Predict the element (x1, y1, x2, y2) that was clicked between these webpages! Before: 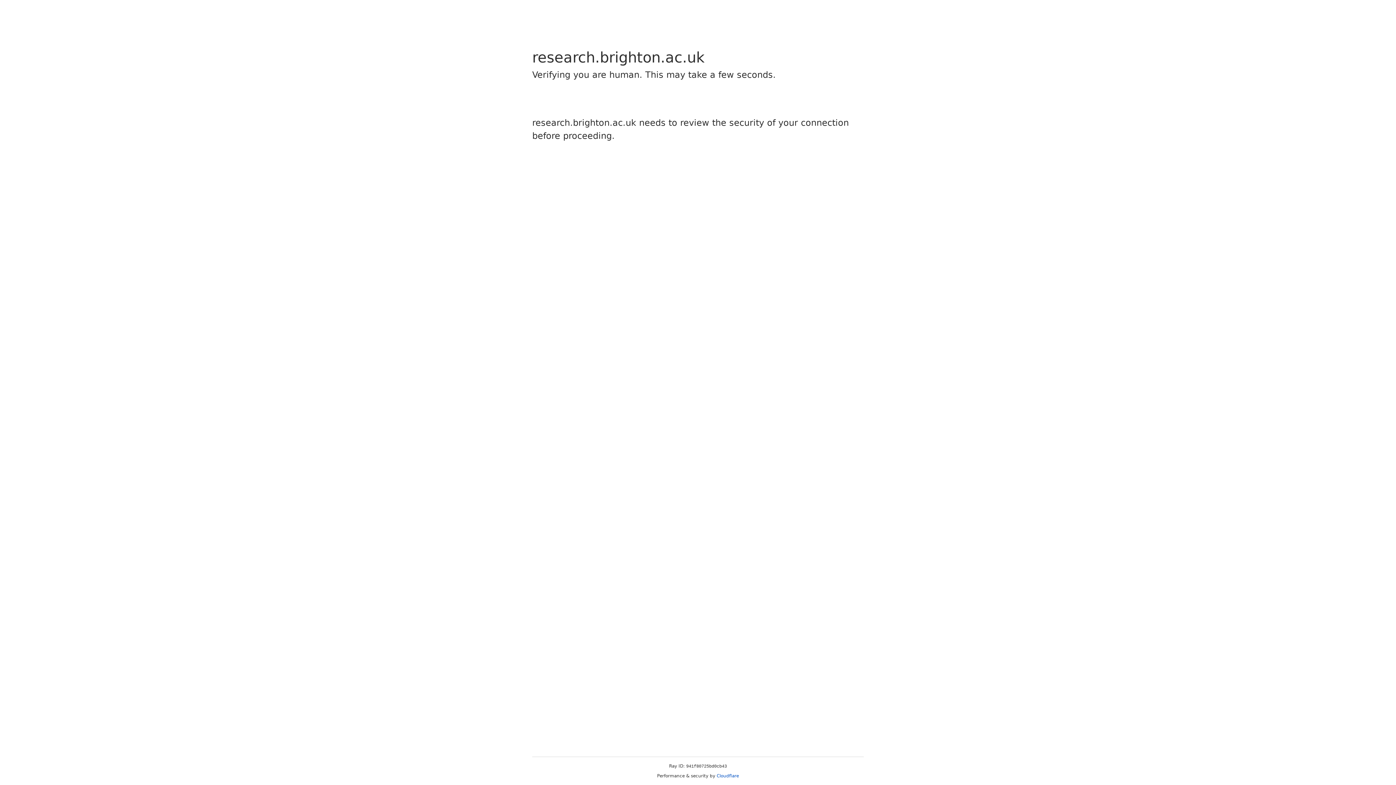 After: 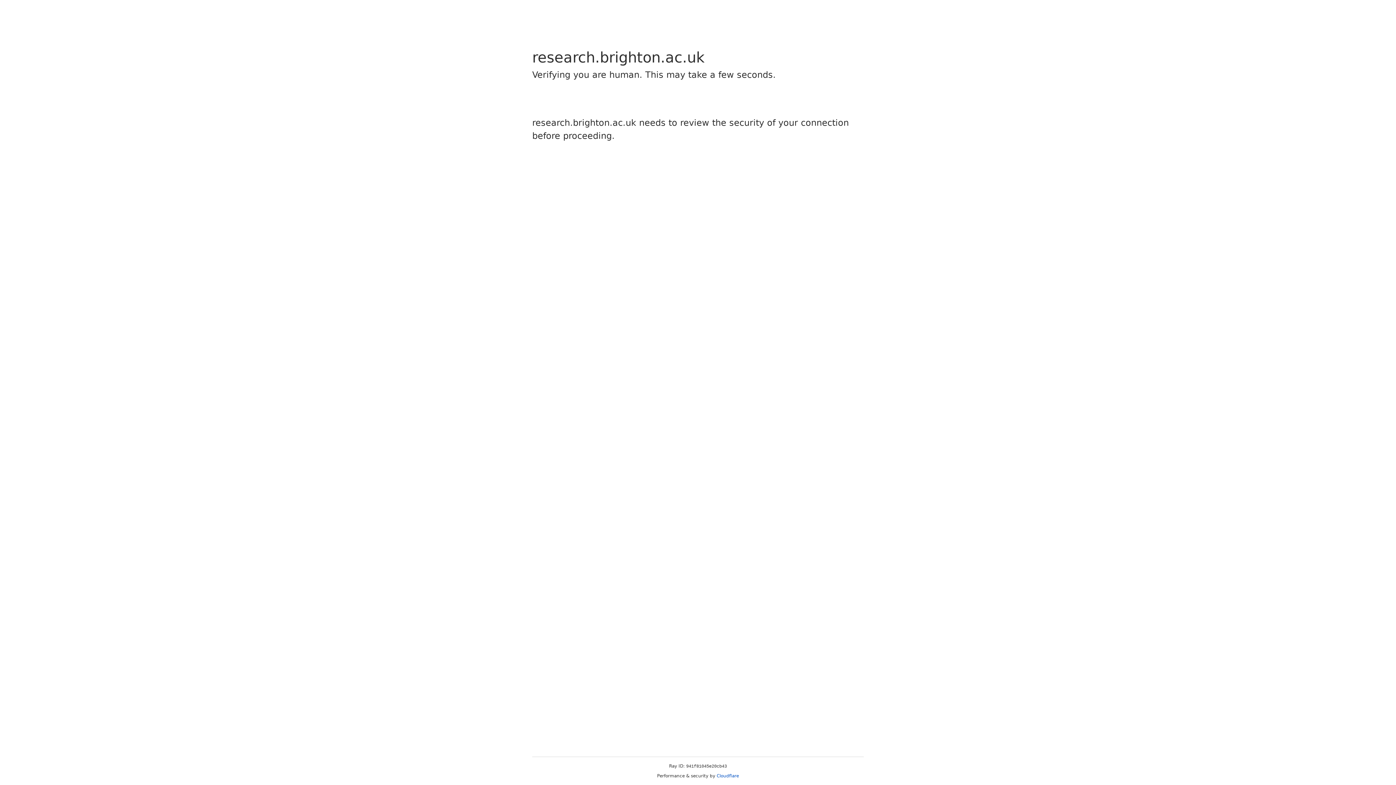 Action: label: Cloudflare bbox: (716, 773, 739, 778)